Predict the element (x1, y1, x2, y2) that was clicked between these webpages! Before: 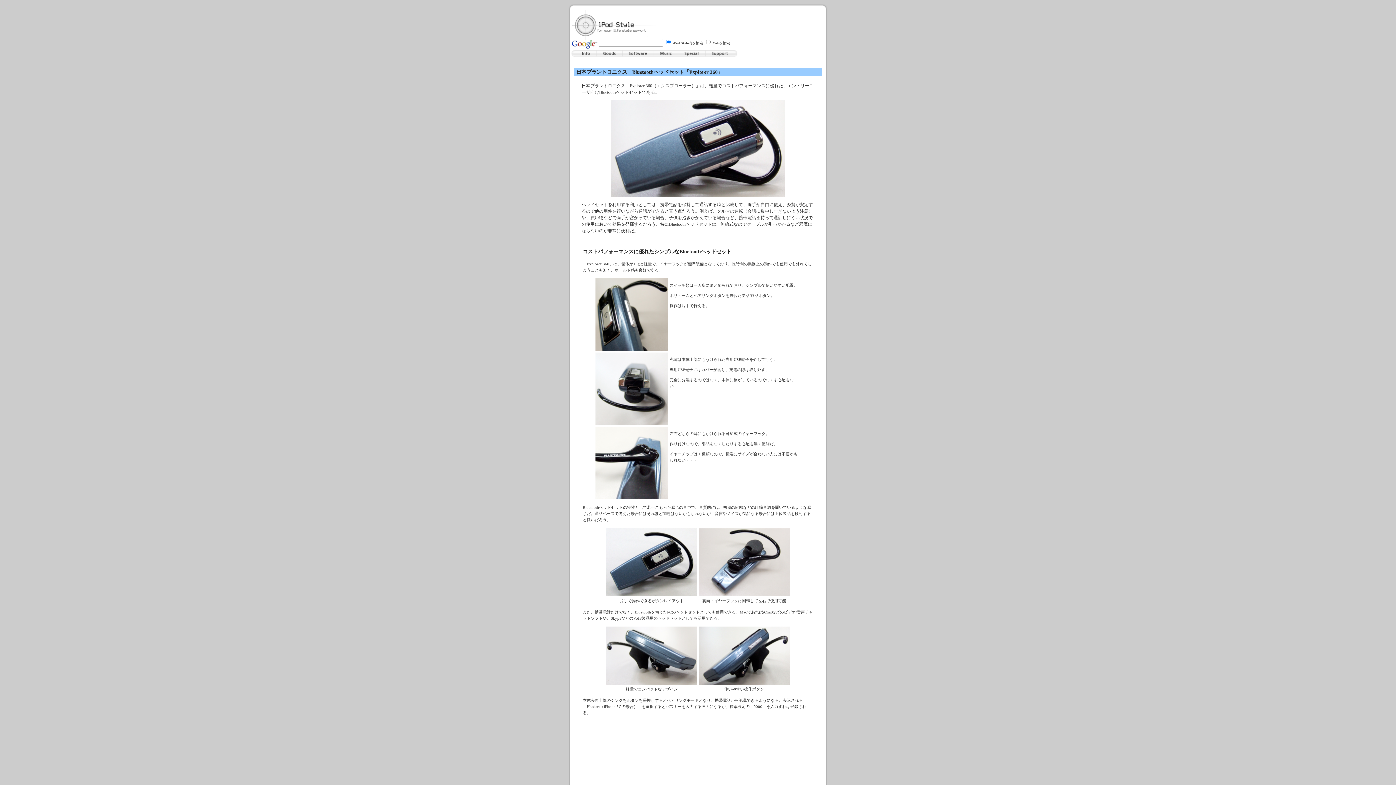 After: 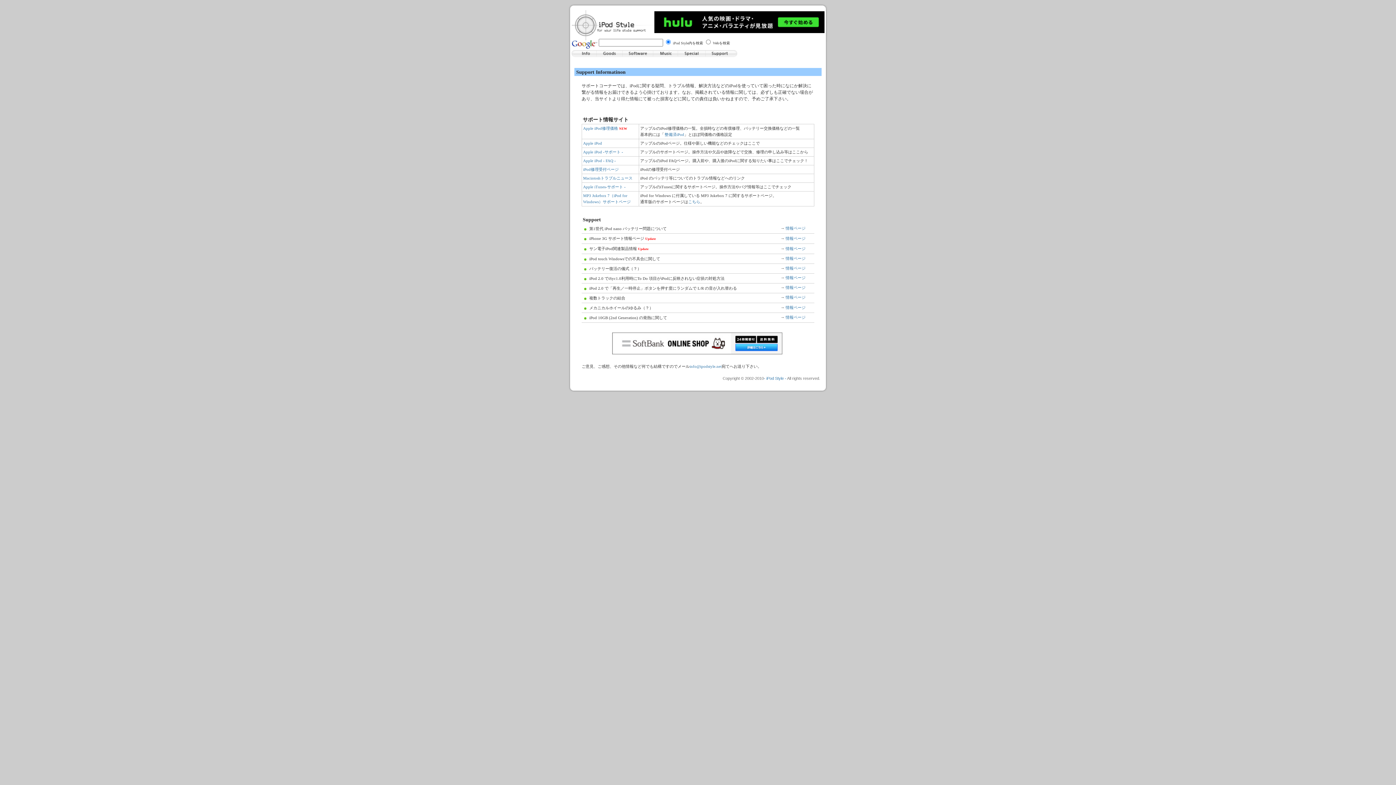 Action: bbox: (705, 57, 738, 61)